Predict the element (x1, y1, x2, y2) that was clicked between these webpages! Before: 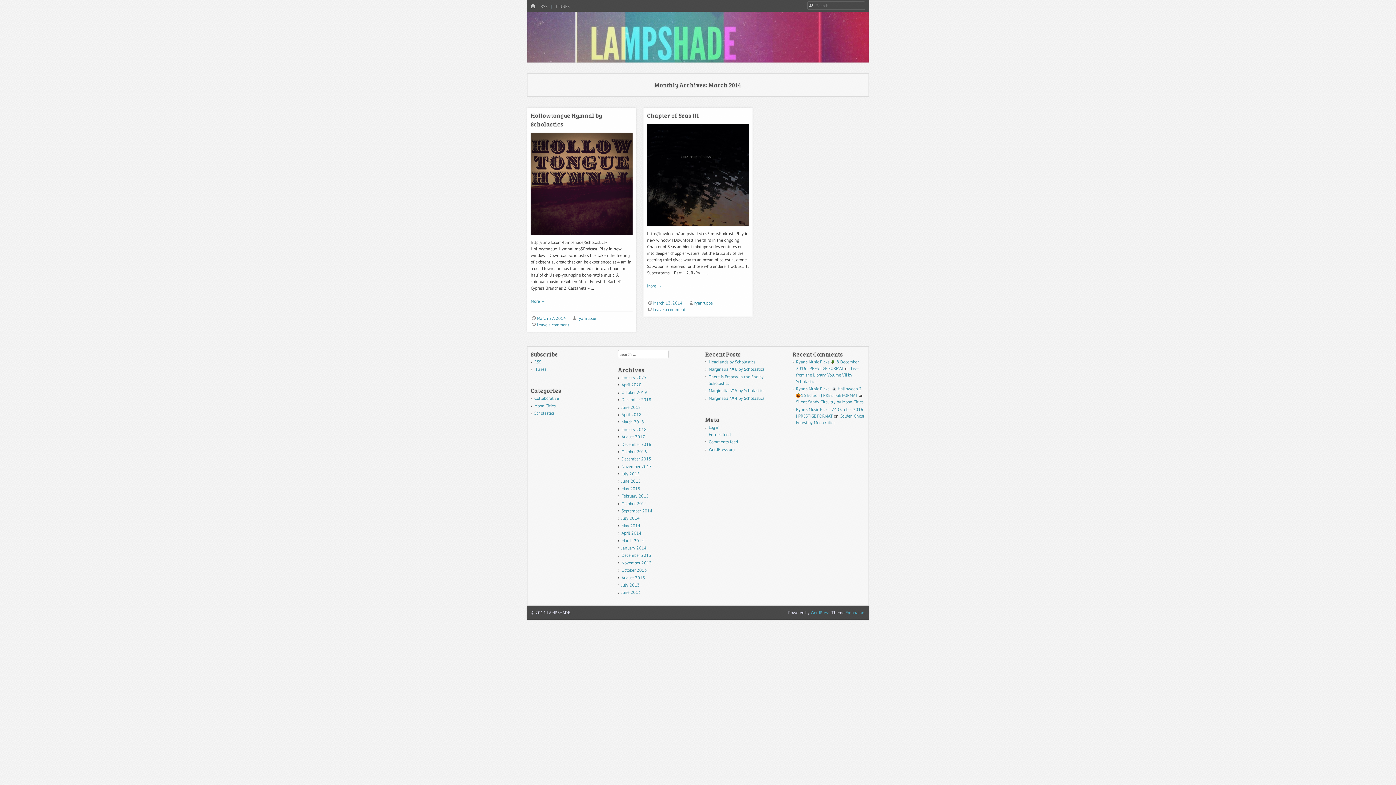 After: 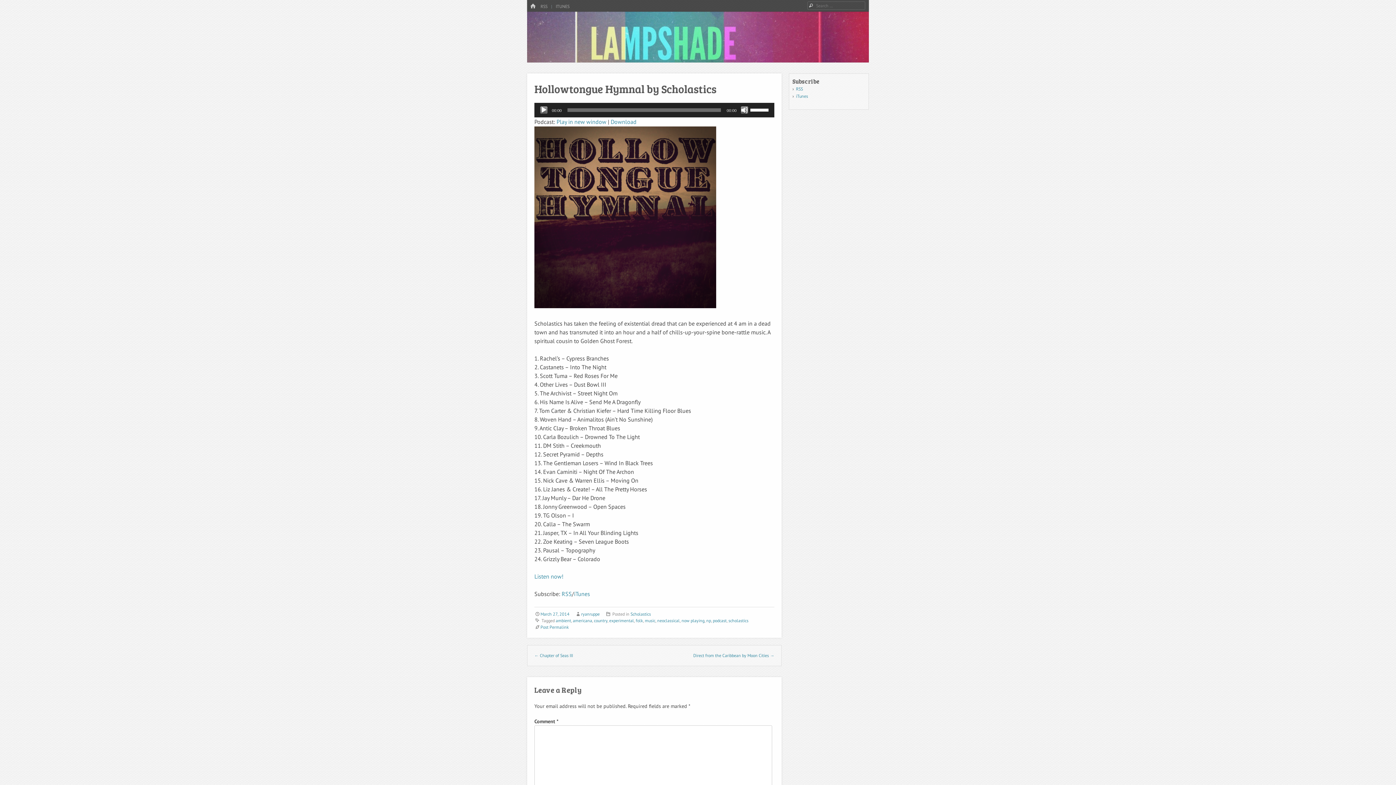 Action: bbox: (530, 234, 632, 240)